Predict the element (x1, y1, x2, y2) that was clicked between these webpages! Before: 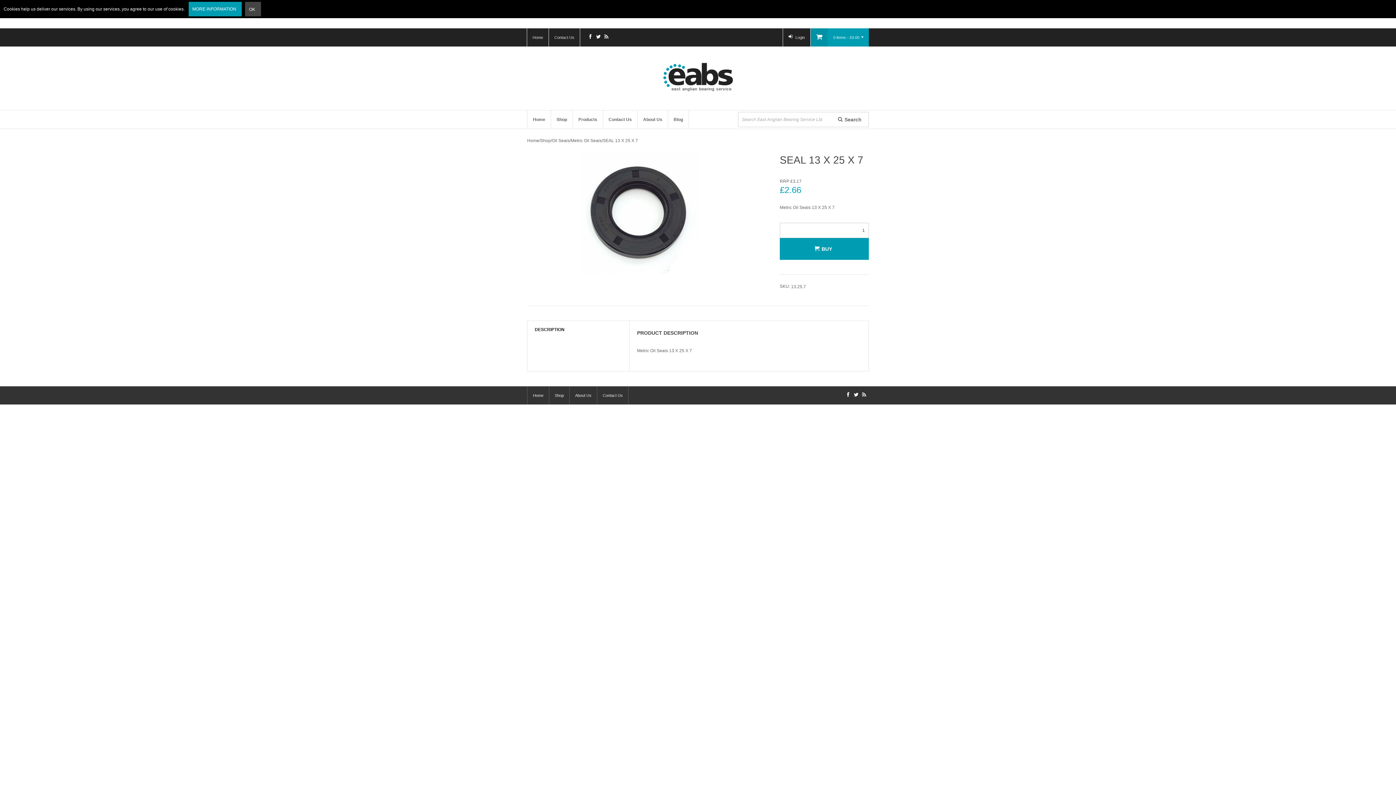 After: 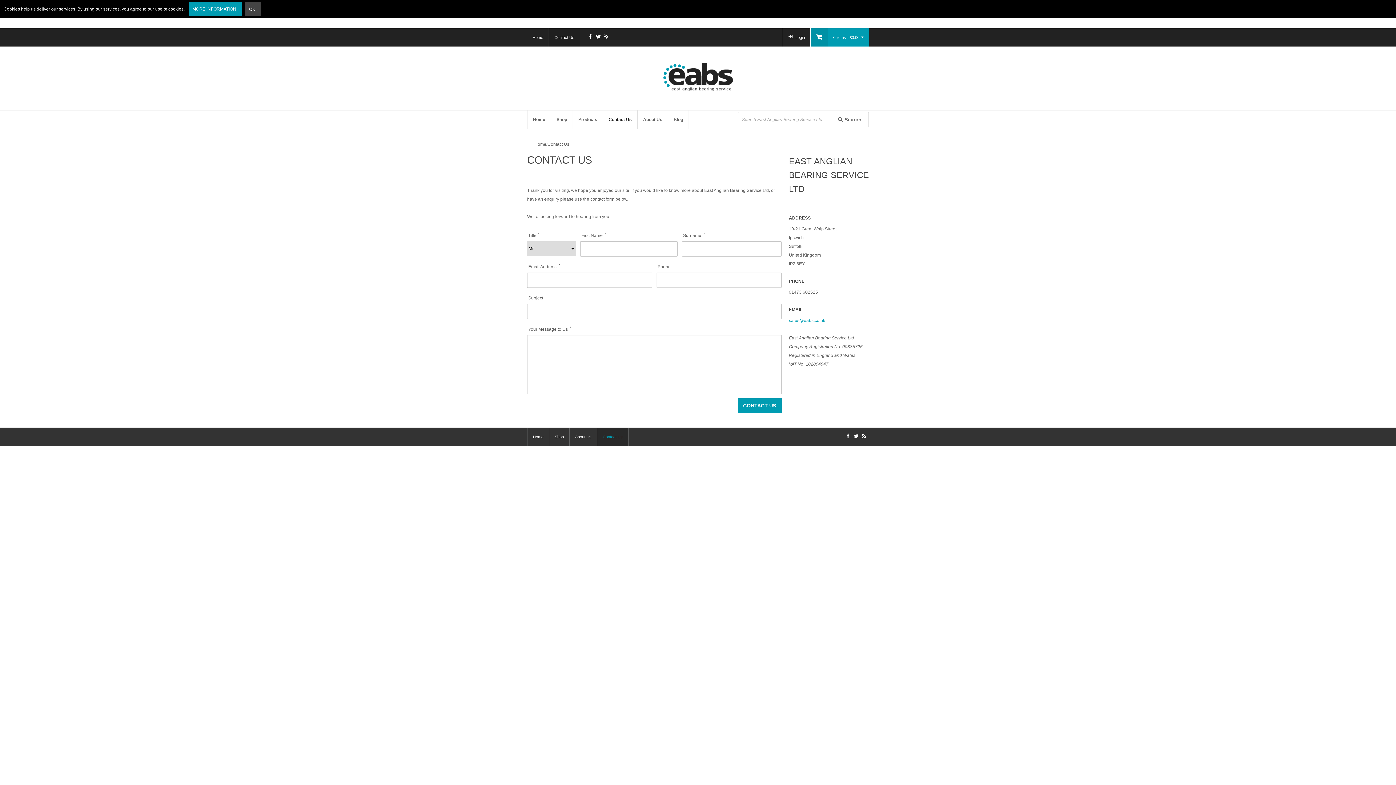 Action: bbox: (548, 28, 580, 46) label: Contact Us